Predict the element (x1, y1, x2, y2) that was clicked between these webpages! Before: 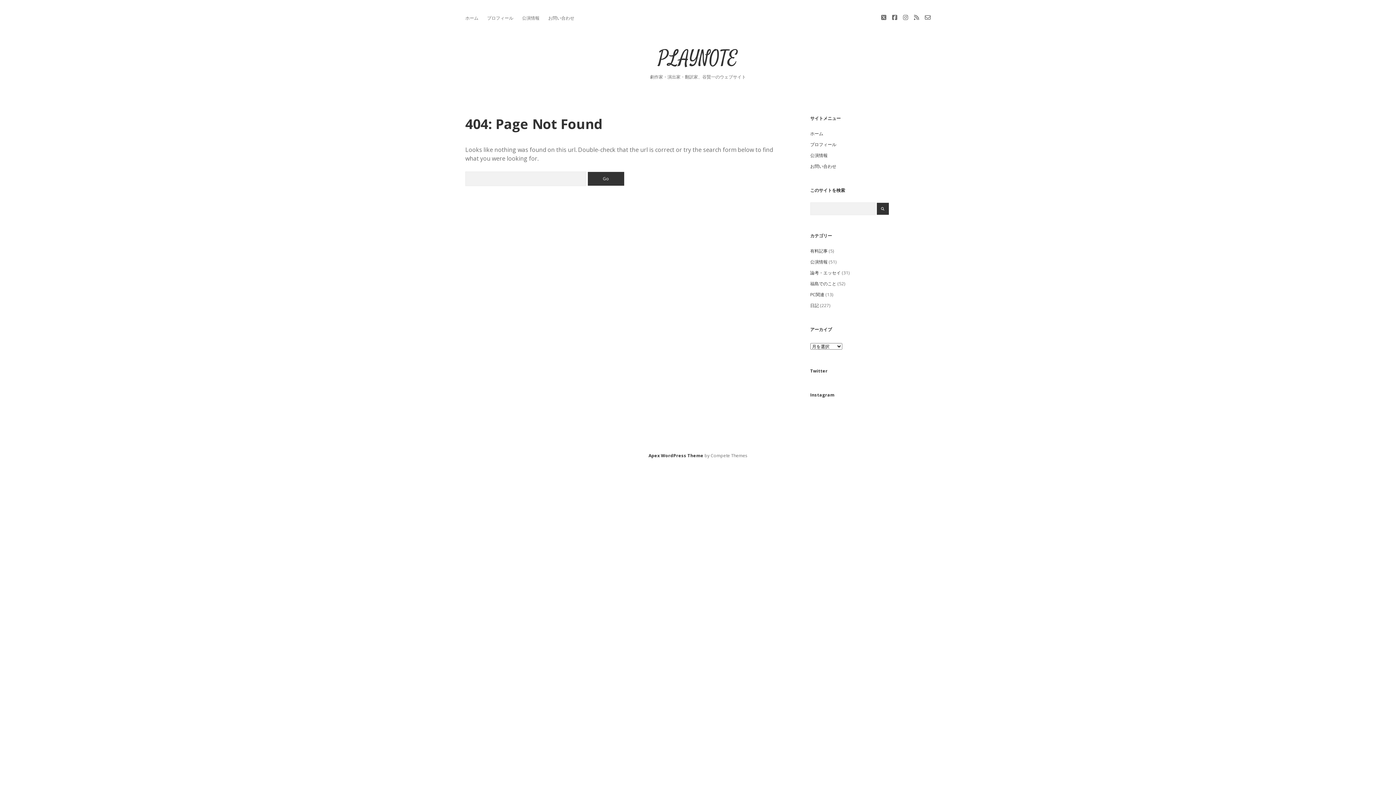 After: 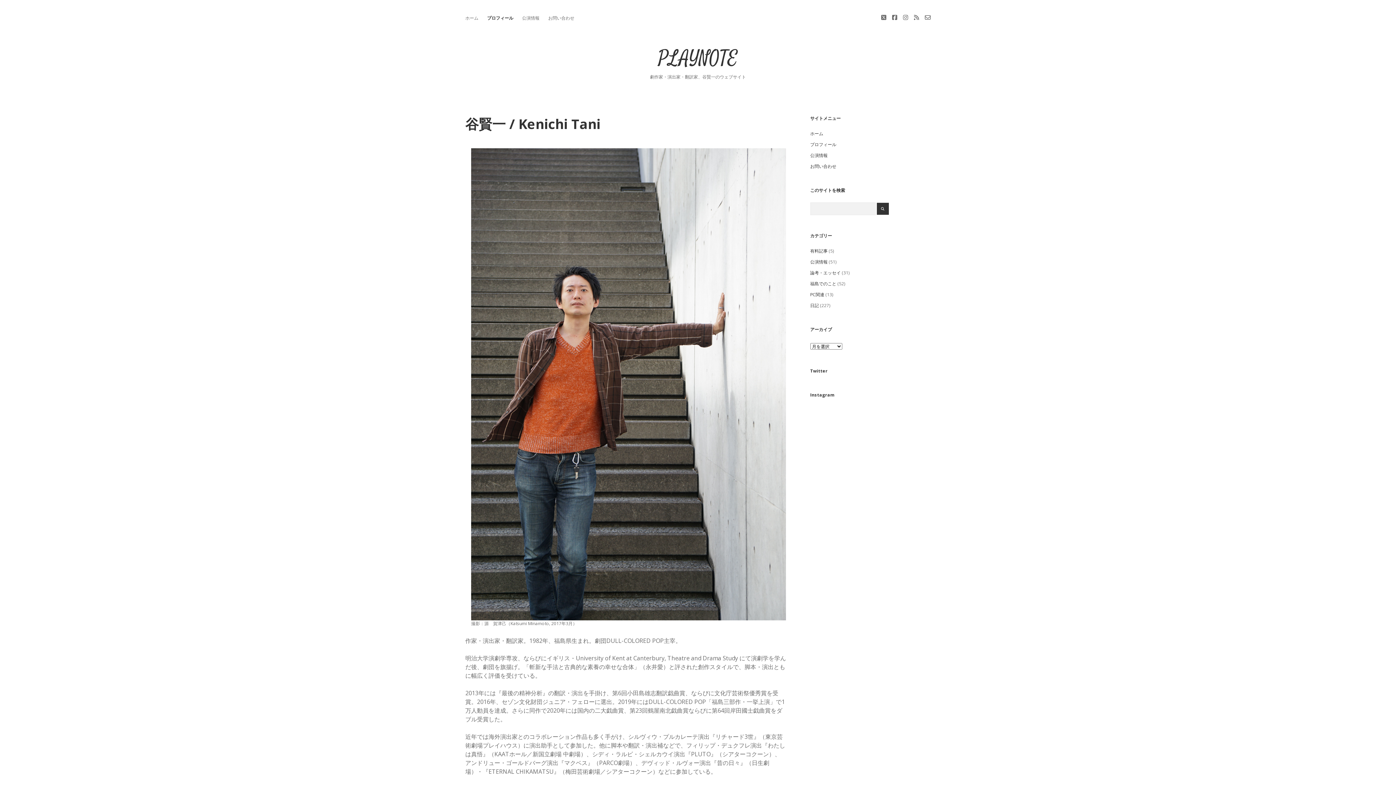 Action: label: プロフィール bbox: (810, 141, 836, 147)